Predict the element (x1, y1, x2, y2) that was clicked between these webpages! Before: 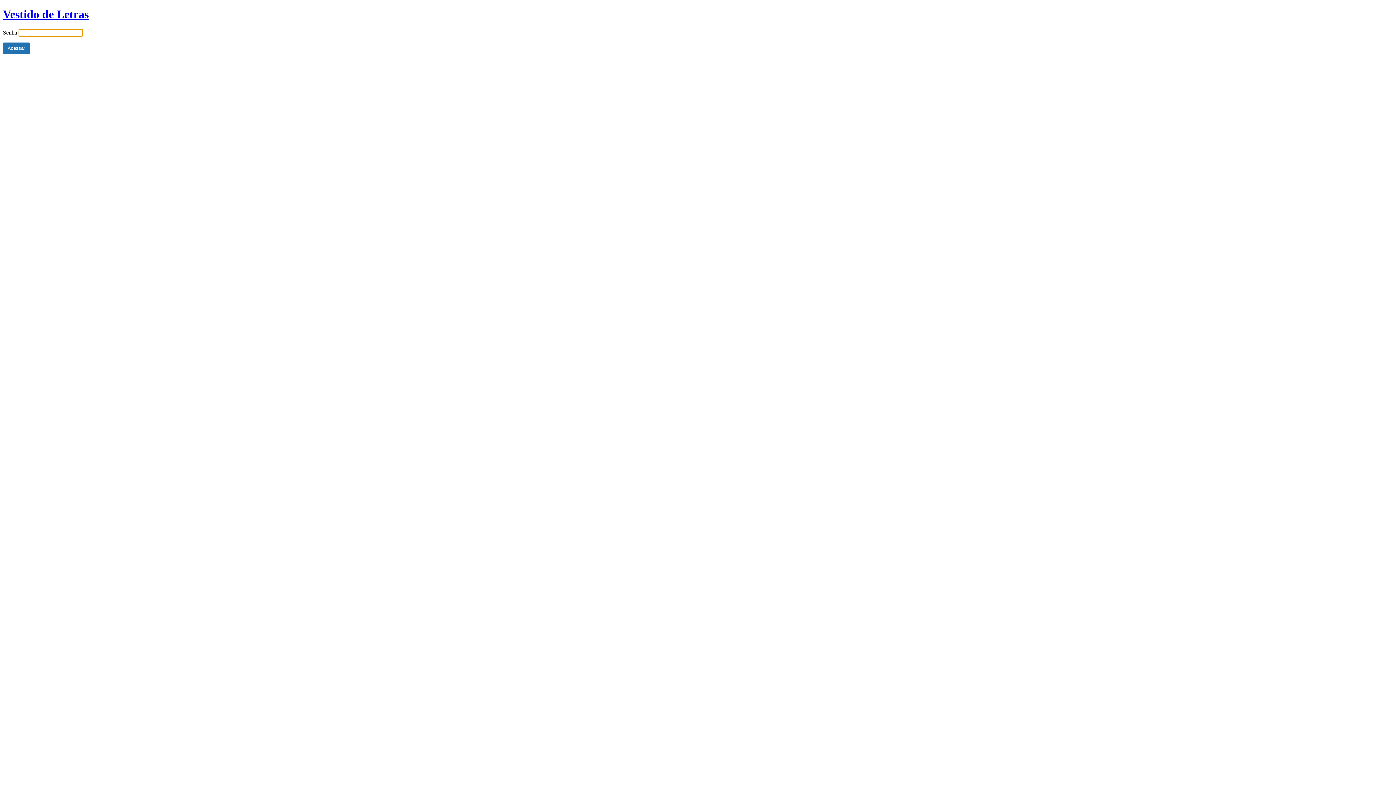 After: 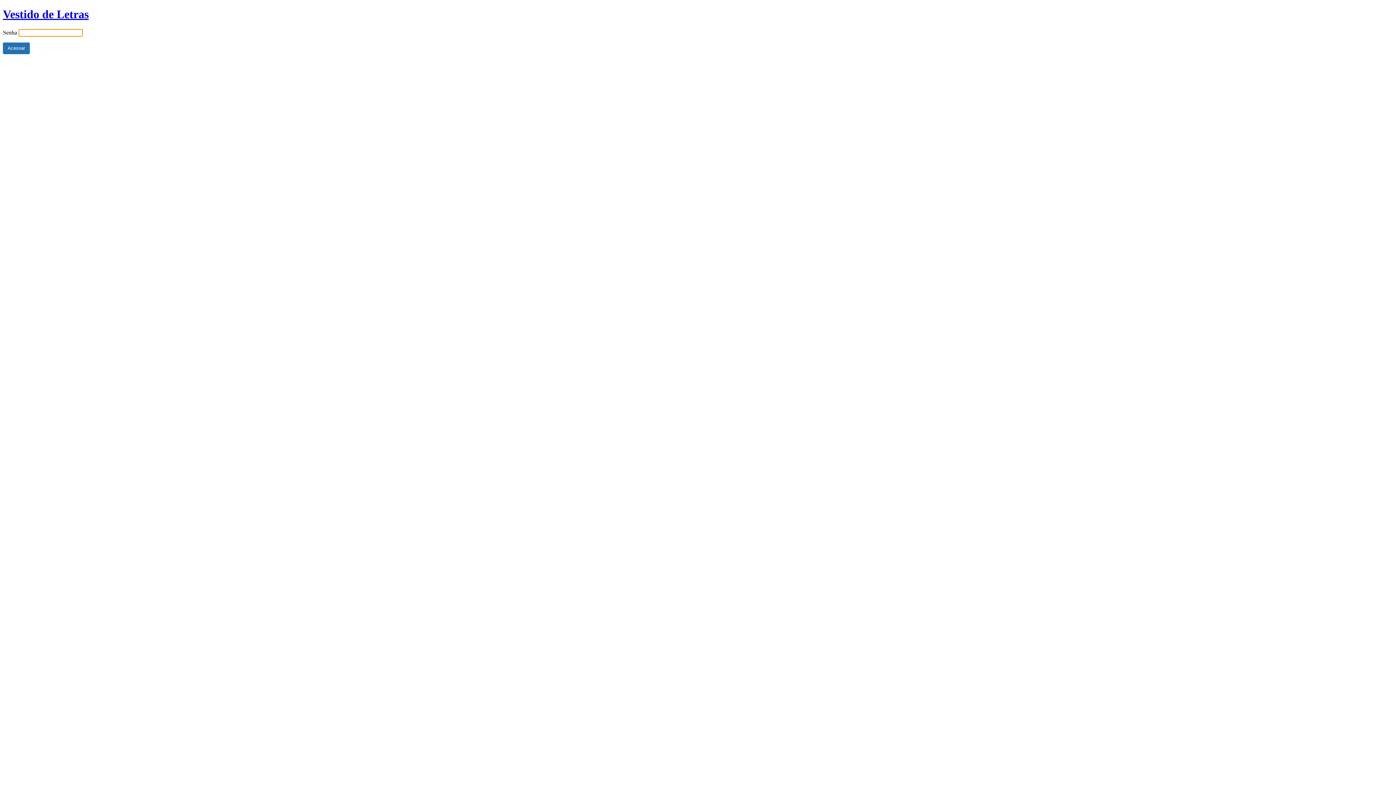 Action: label: Vestido de Letras bbox: (2, 7, 88, 20)